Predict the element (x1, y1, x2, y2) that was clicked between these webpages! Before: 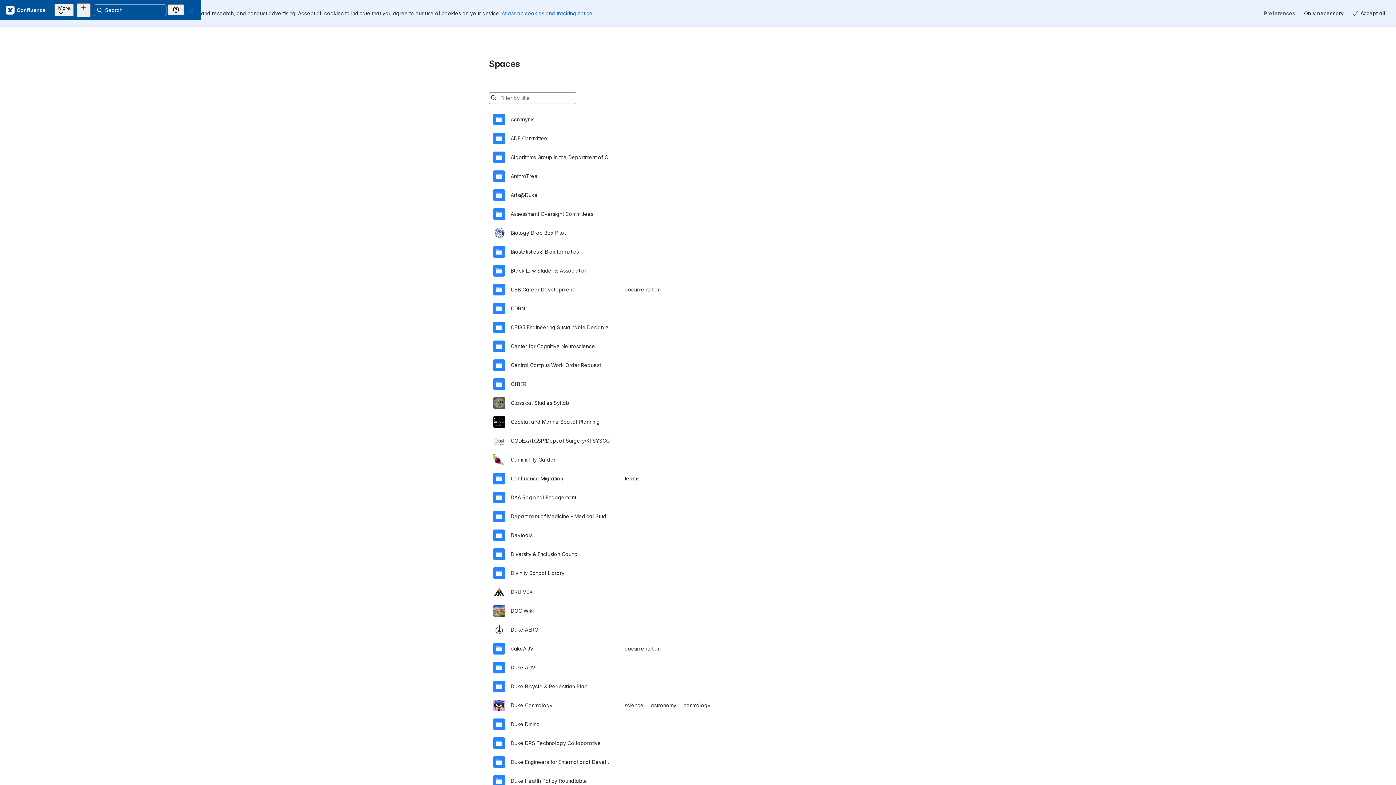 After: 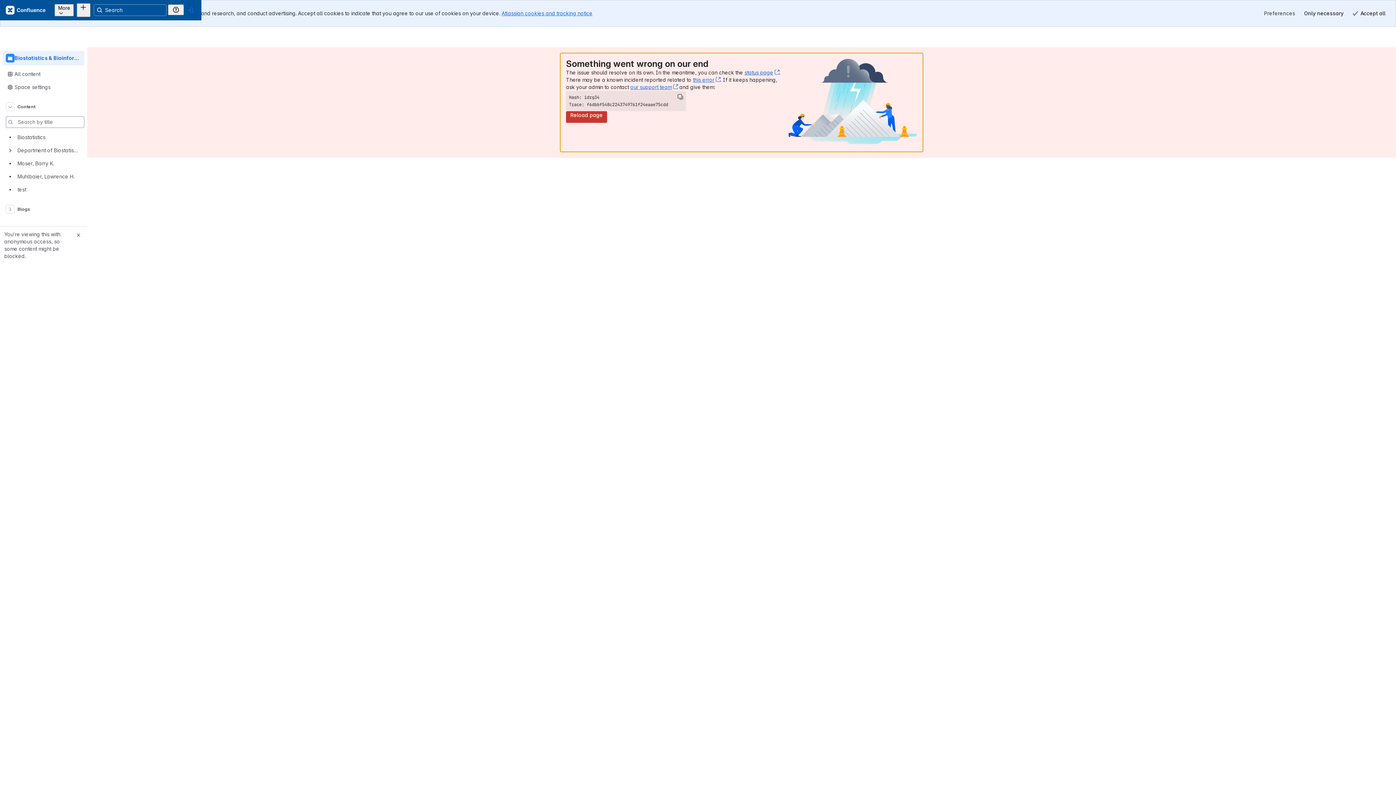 Action: label: Biostatistics & Bioinformatics bbox: (493, 215, 903, 234)